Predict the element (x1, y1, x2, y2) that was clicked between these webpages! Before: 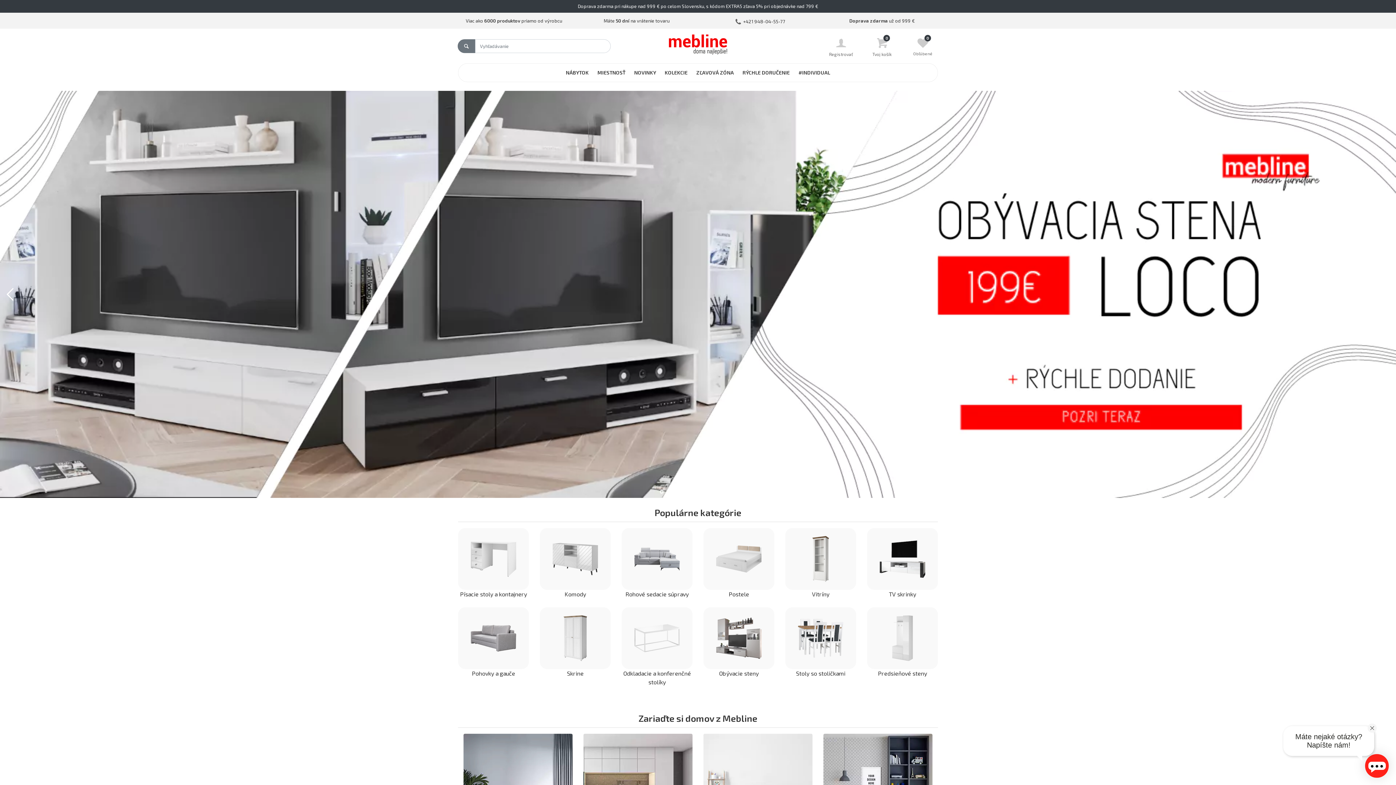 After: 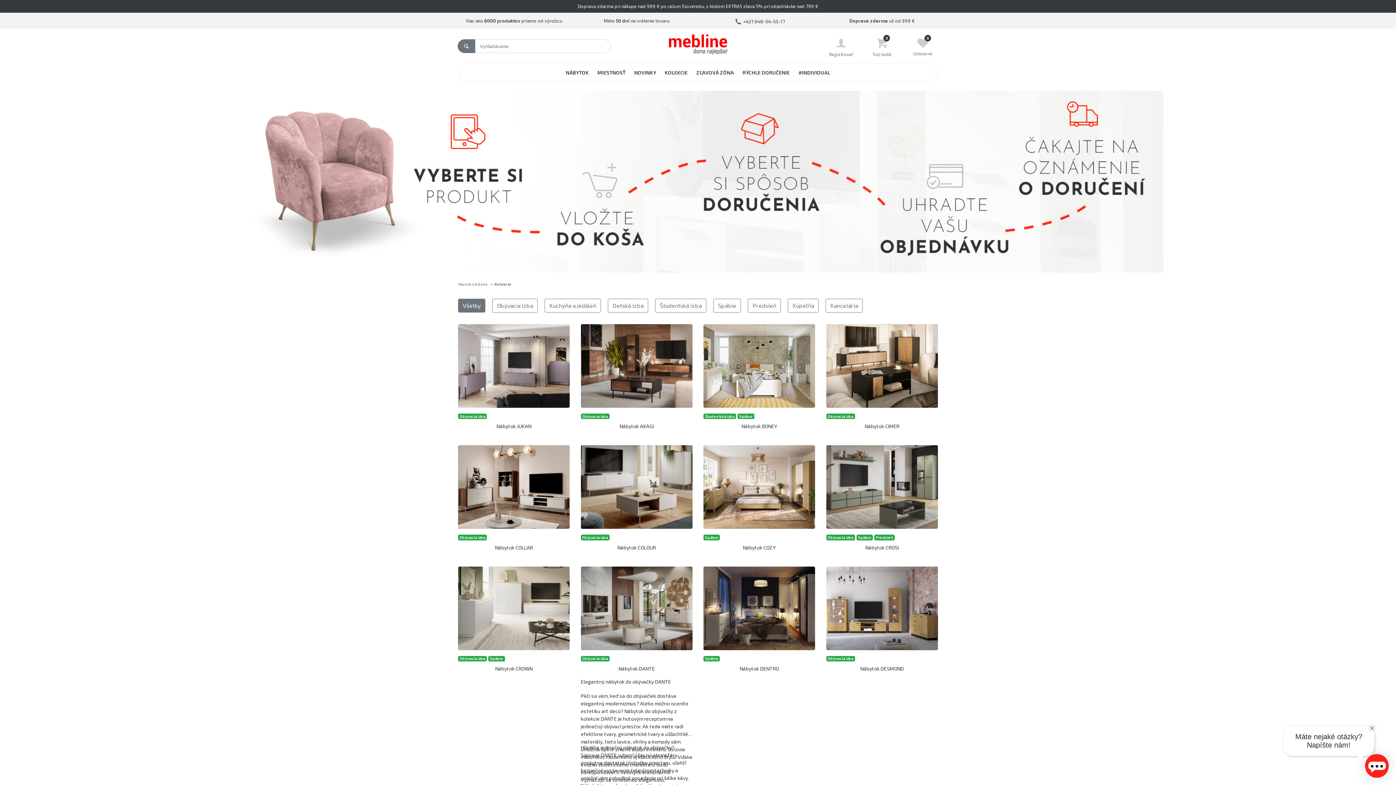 Action: label: KOLEKCIE bbox: (660, 63, 692, 81)